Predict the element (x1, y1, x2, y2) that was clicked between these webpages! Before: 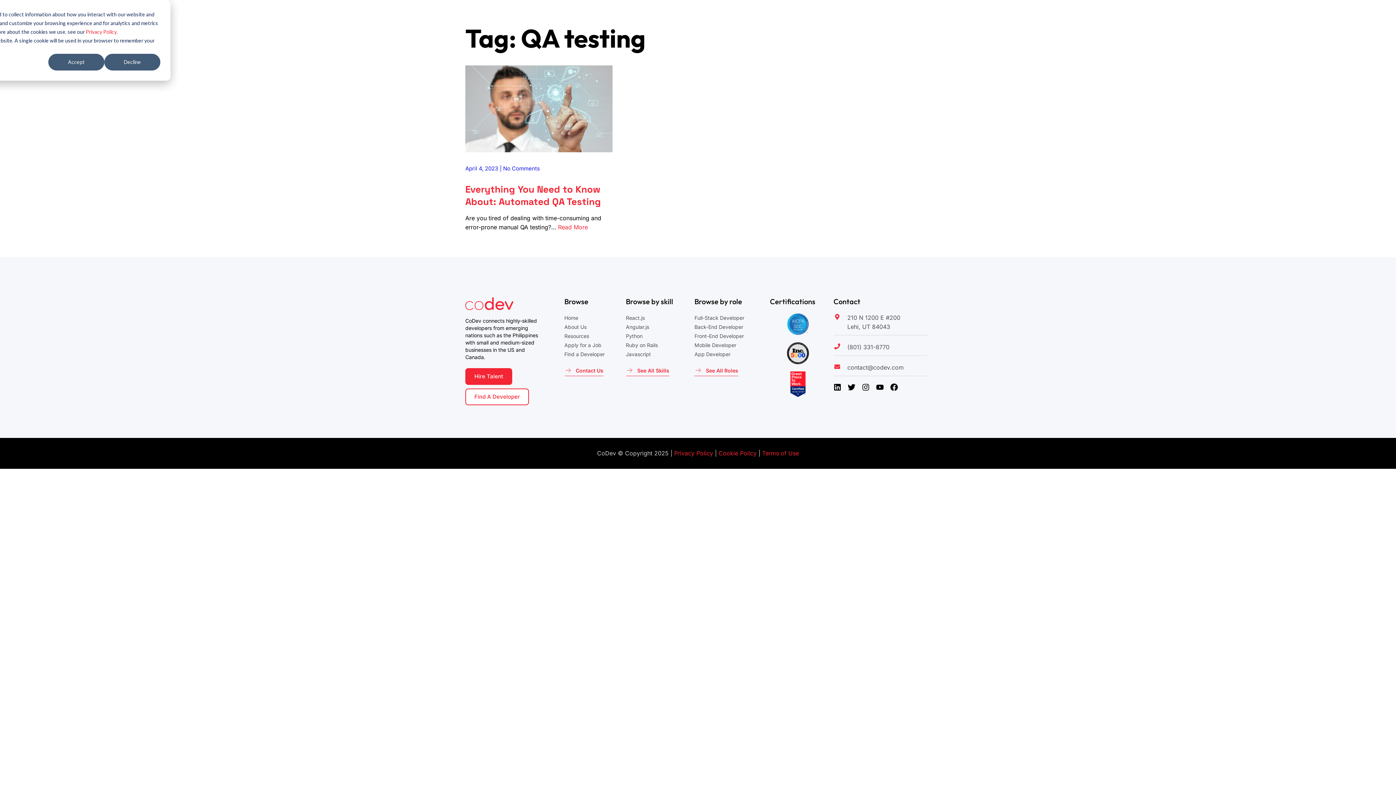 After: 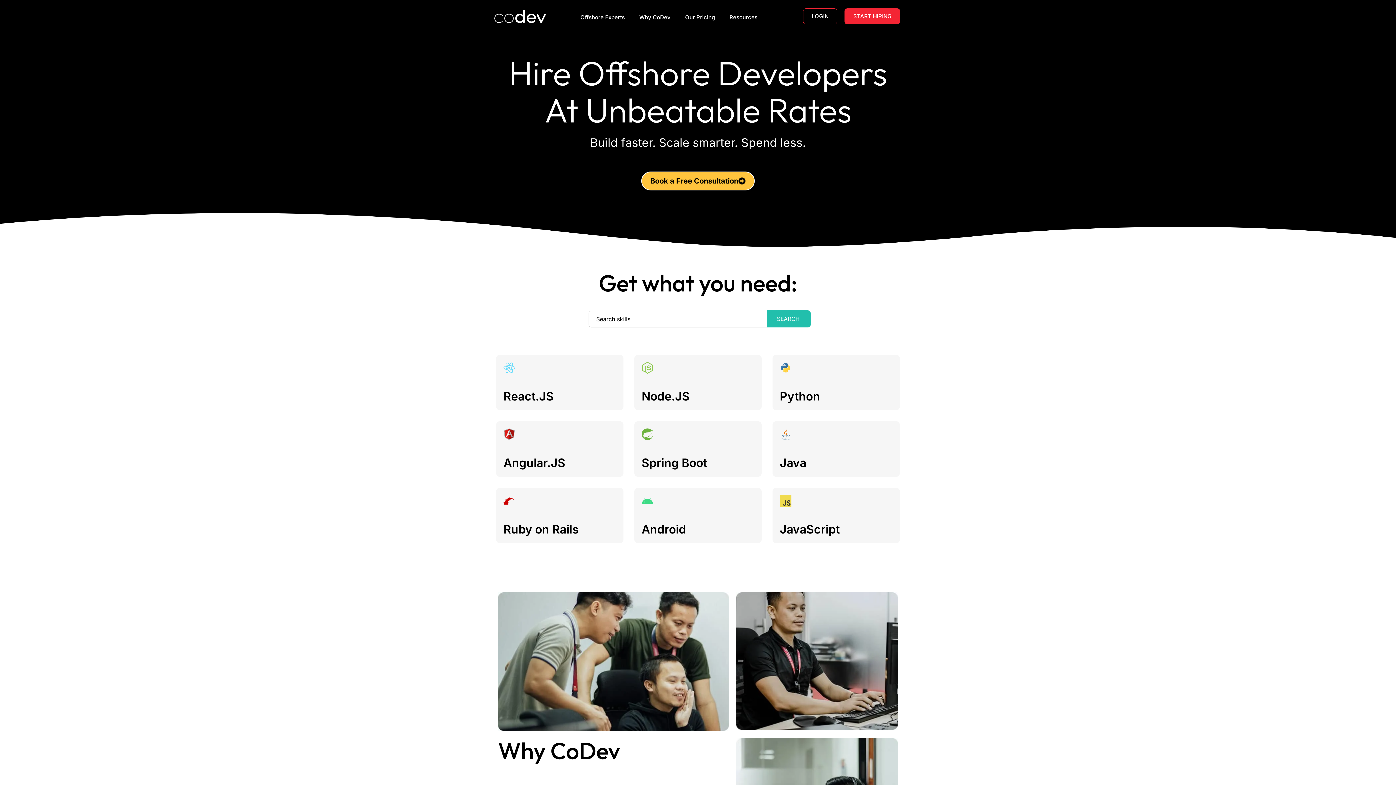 Action: bbox: (564, 351, 604, 357) label: Find a Developer